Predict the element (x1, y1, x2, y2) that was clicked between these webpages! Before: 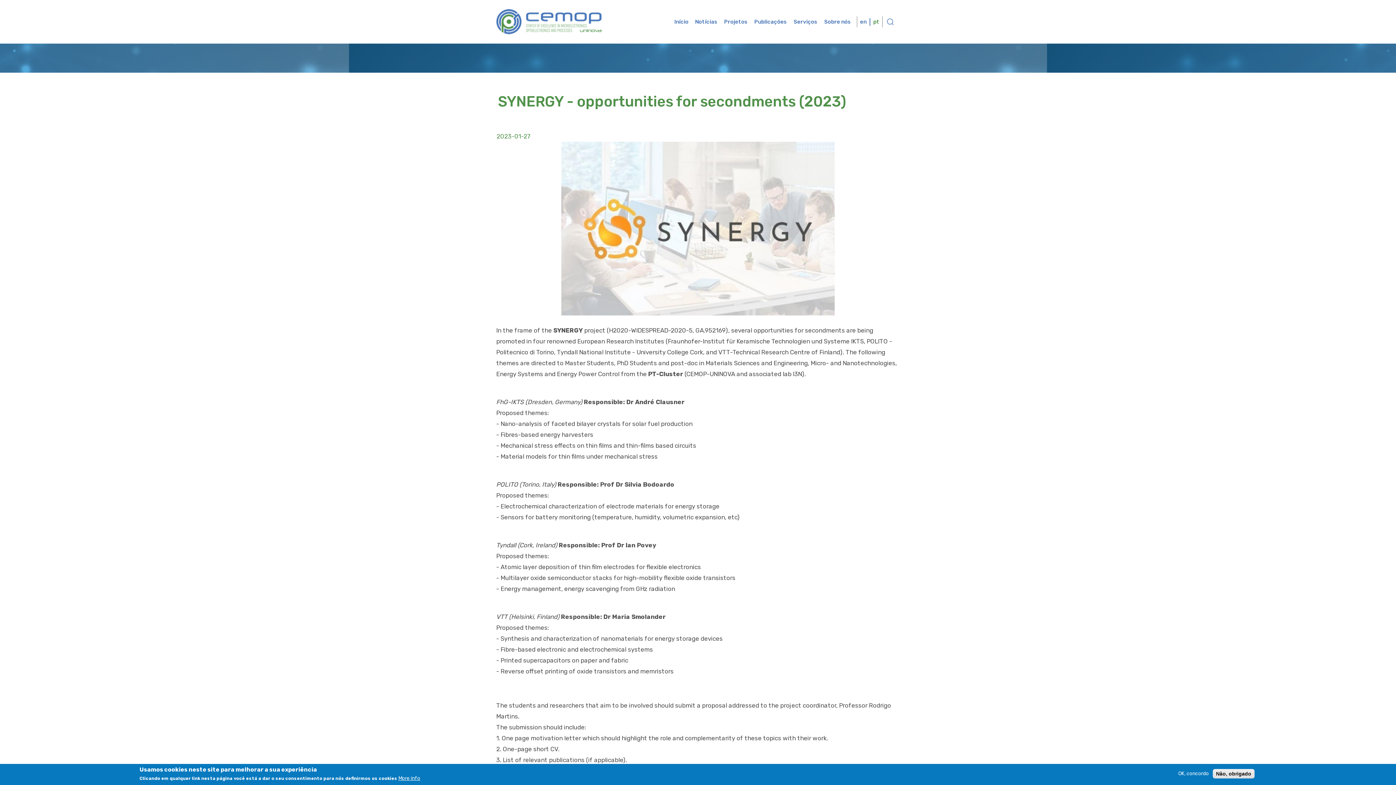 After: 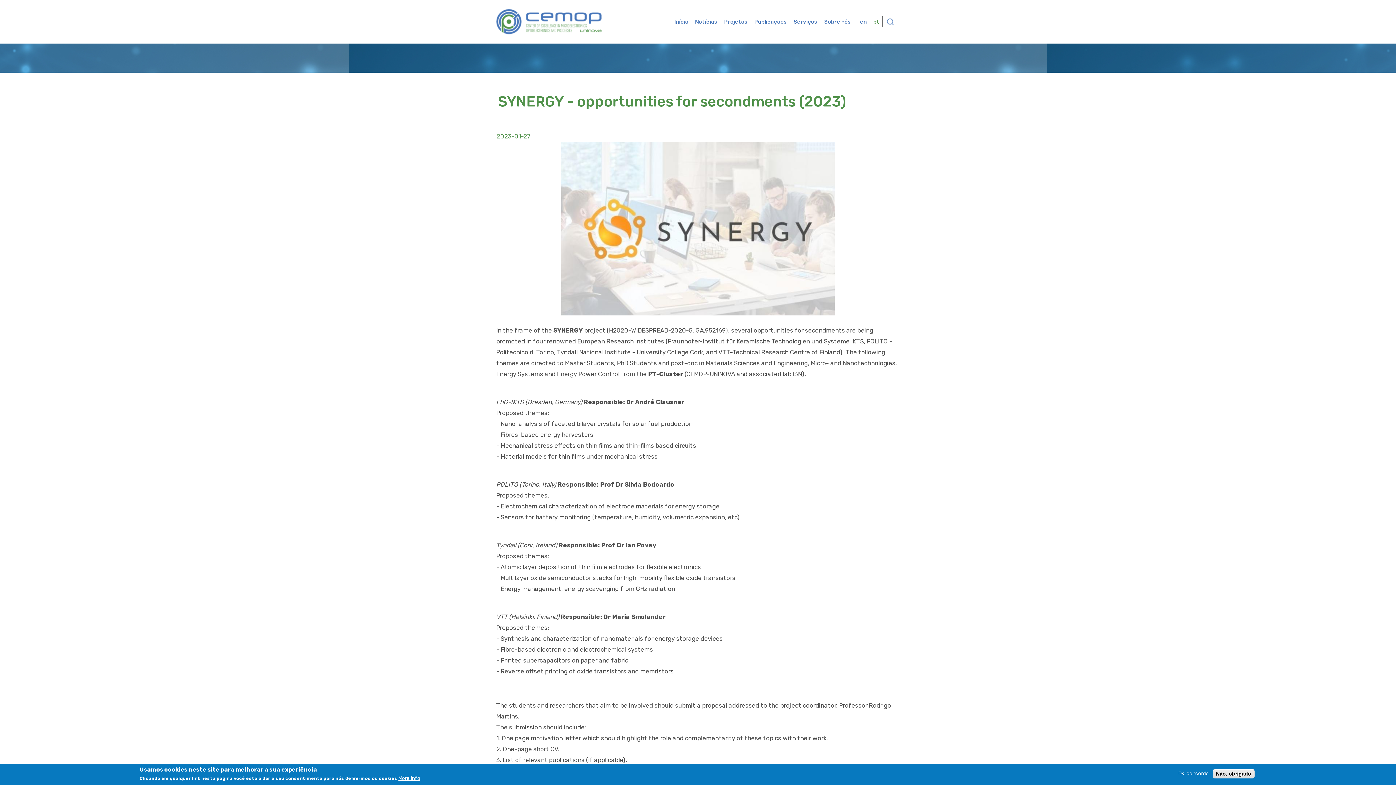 Action: bbox: (398, 776, 420, 781) label: More info